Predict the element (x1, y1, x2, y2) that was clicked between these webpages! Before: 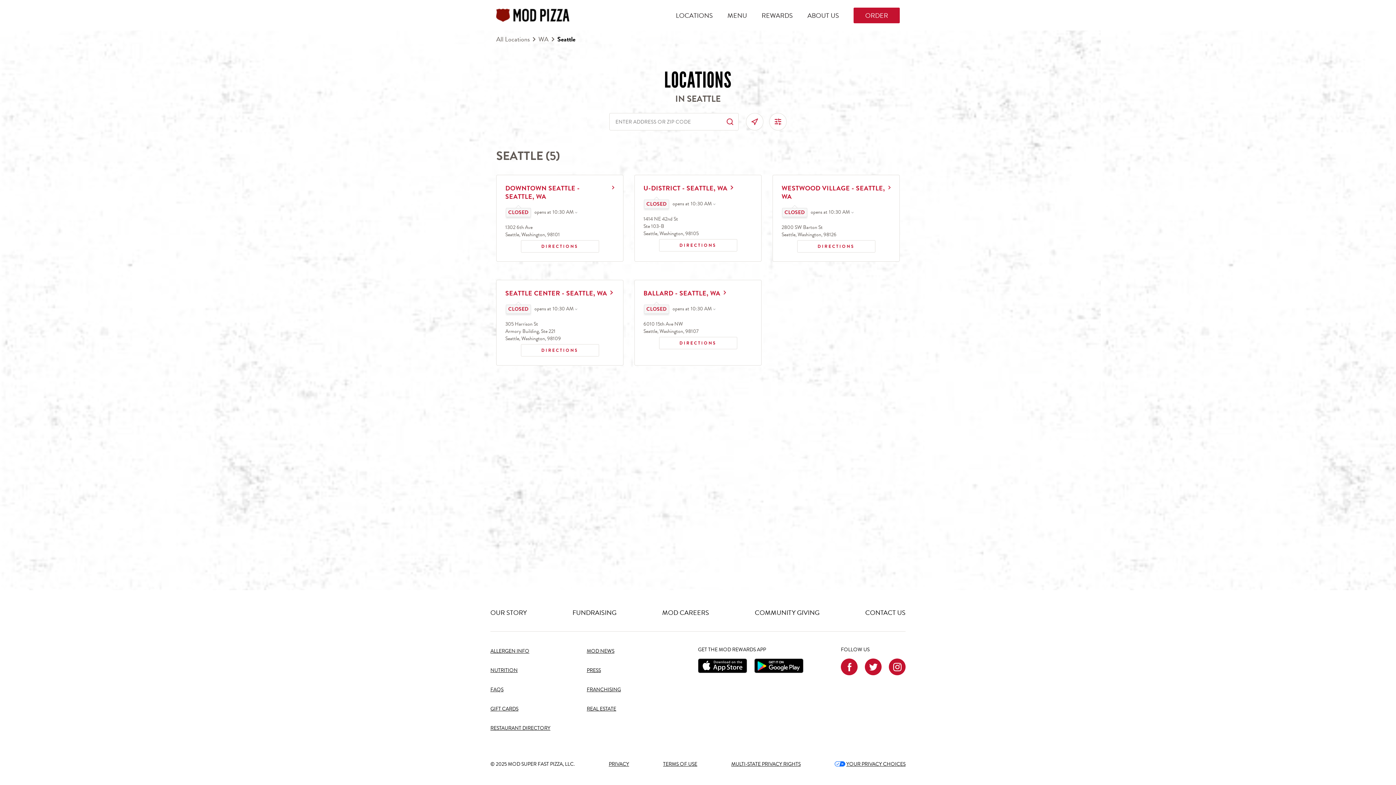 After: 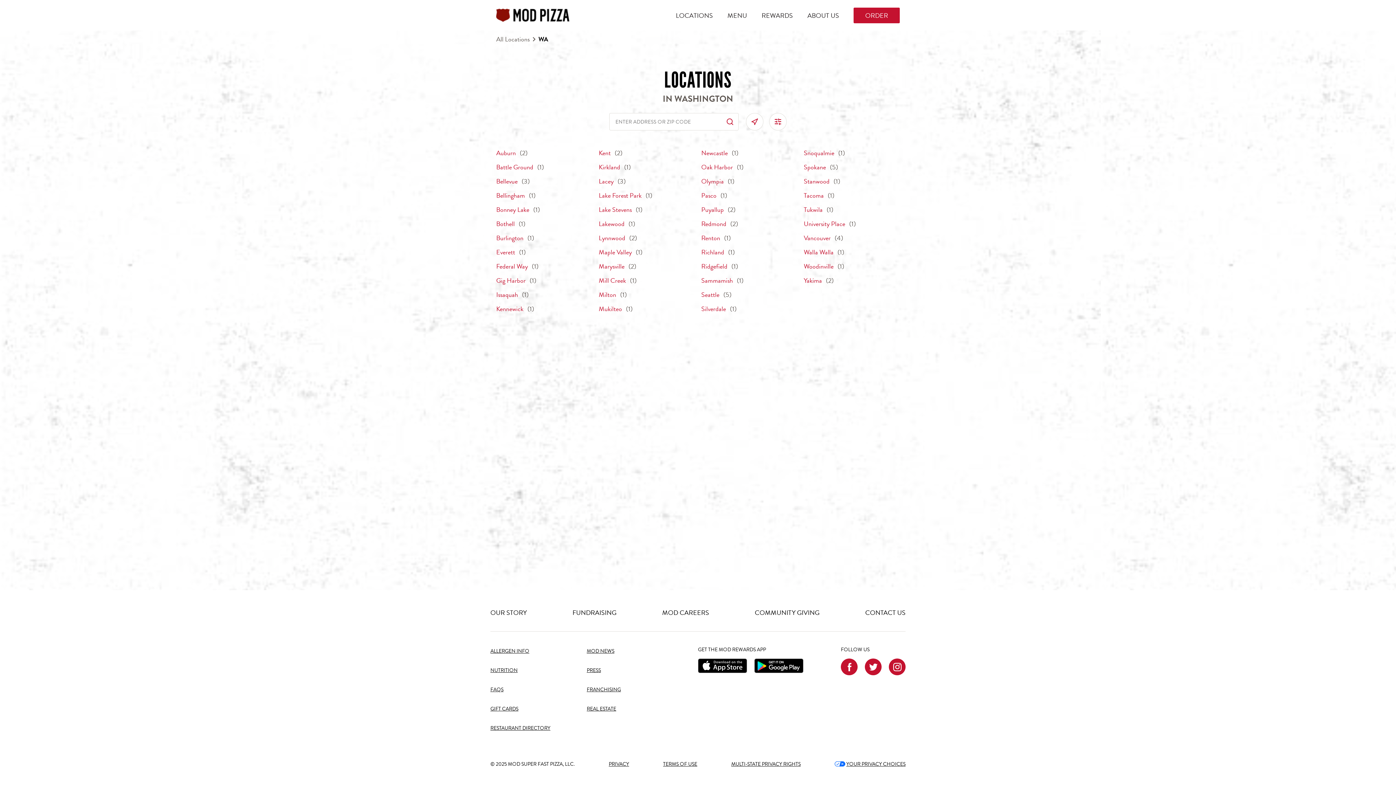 Action: bbox: (538, 34, 548, 43) label: WA